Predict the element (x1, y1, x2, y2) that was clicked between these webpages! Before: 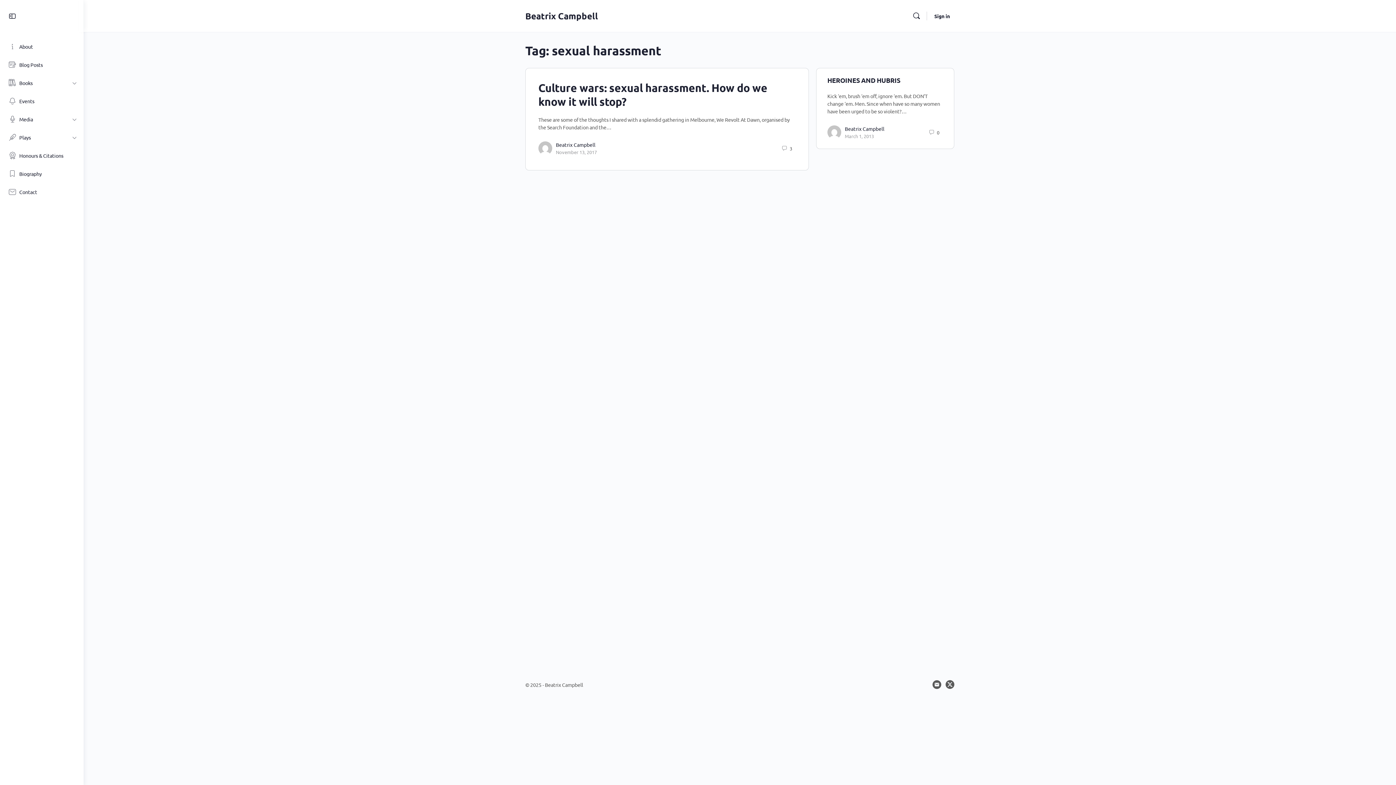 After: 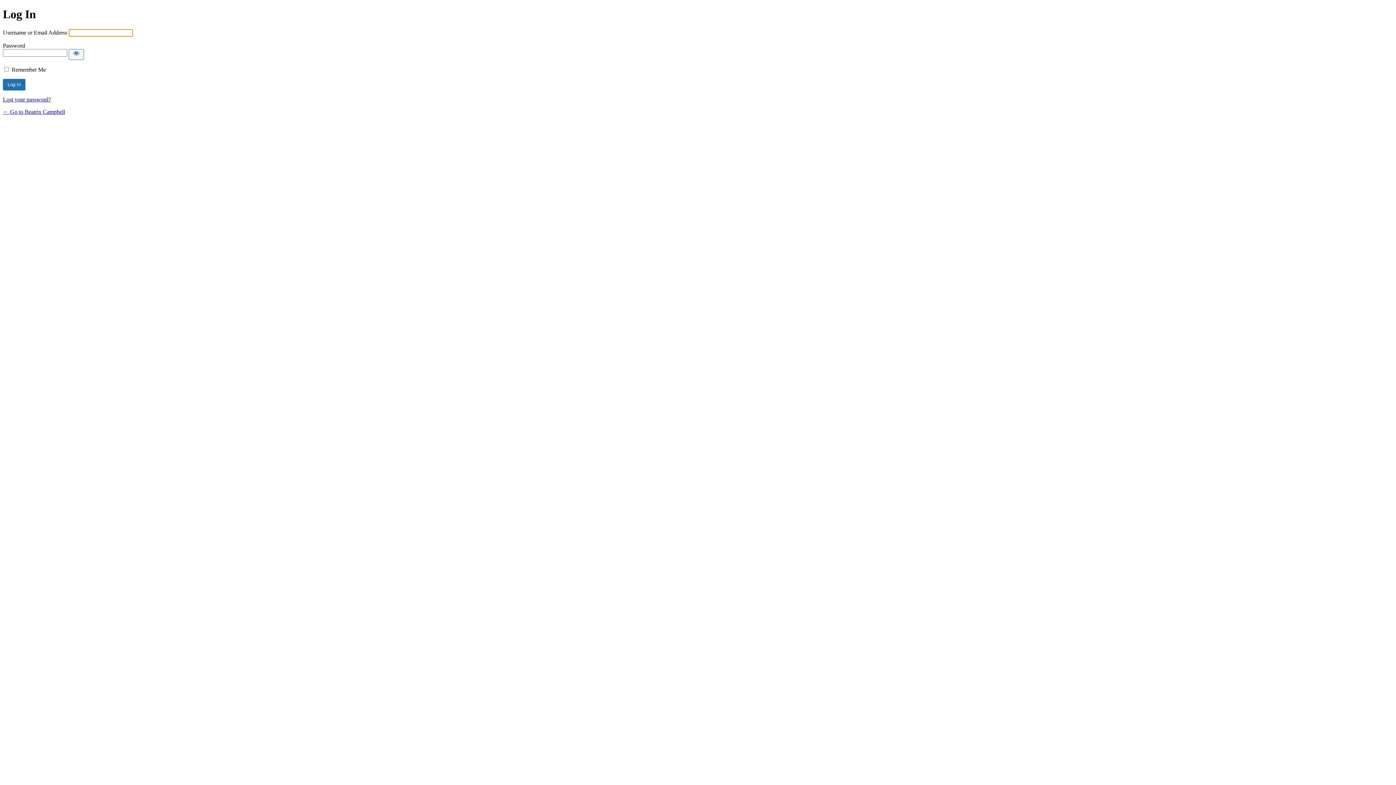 Action: bbox: (930, 7, 954, 24) label: Sign in